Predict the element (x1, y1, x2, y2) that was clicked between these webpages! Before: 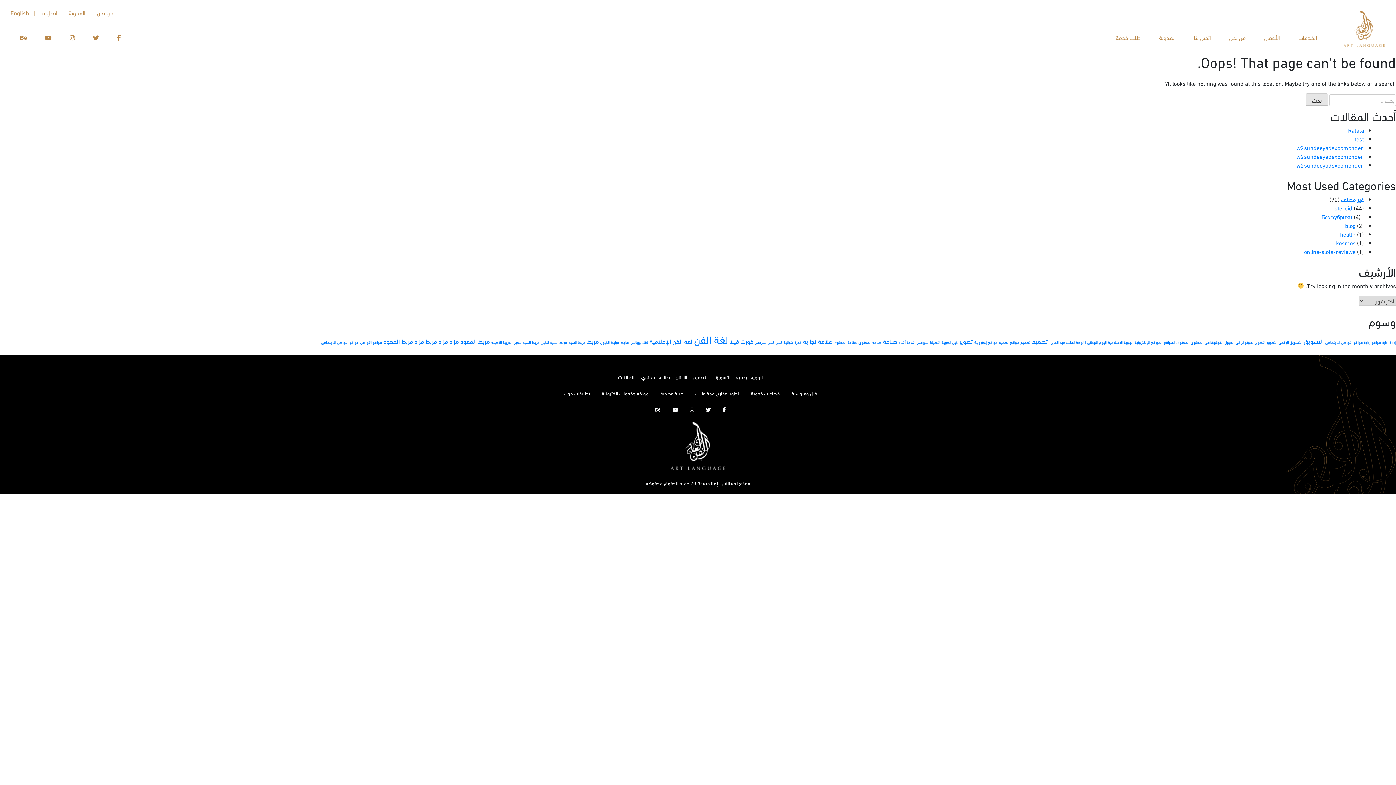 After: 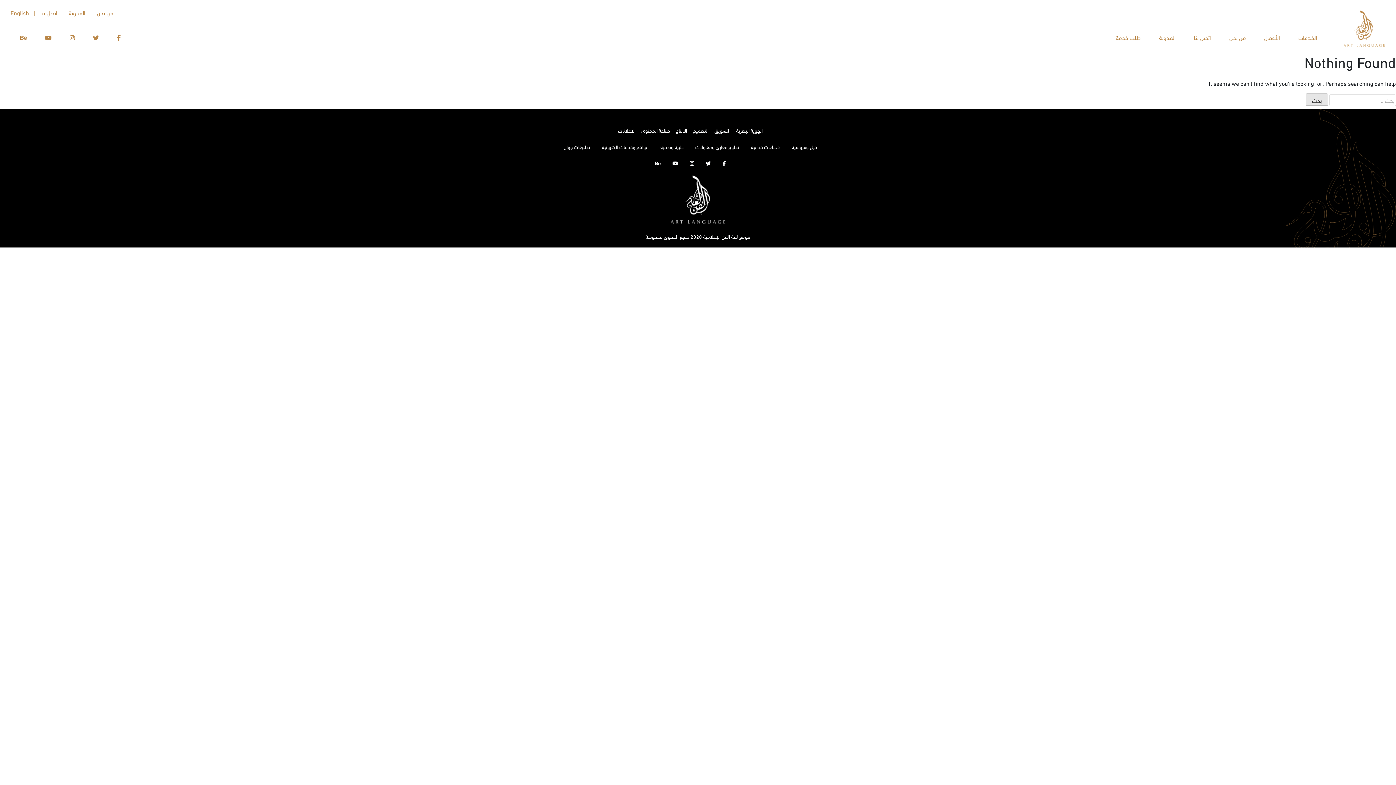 Action: bbox: (1176, 339, 1189, 344) label: المحتوي (عنصر واحد (1))